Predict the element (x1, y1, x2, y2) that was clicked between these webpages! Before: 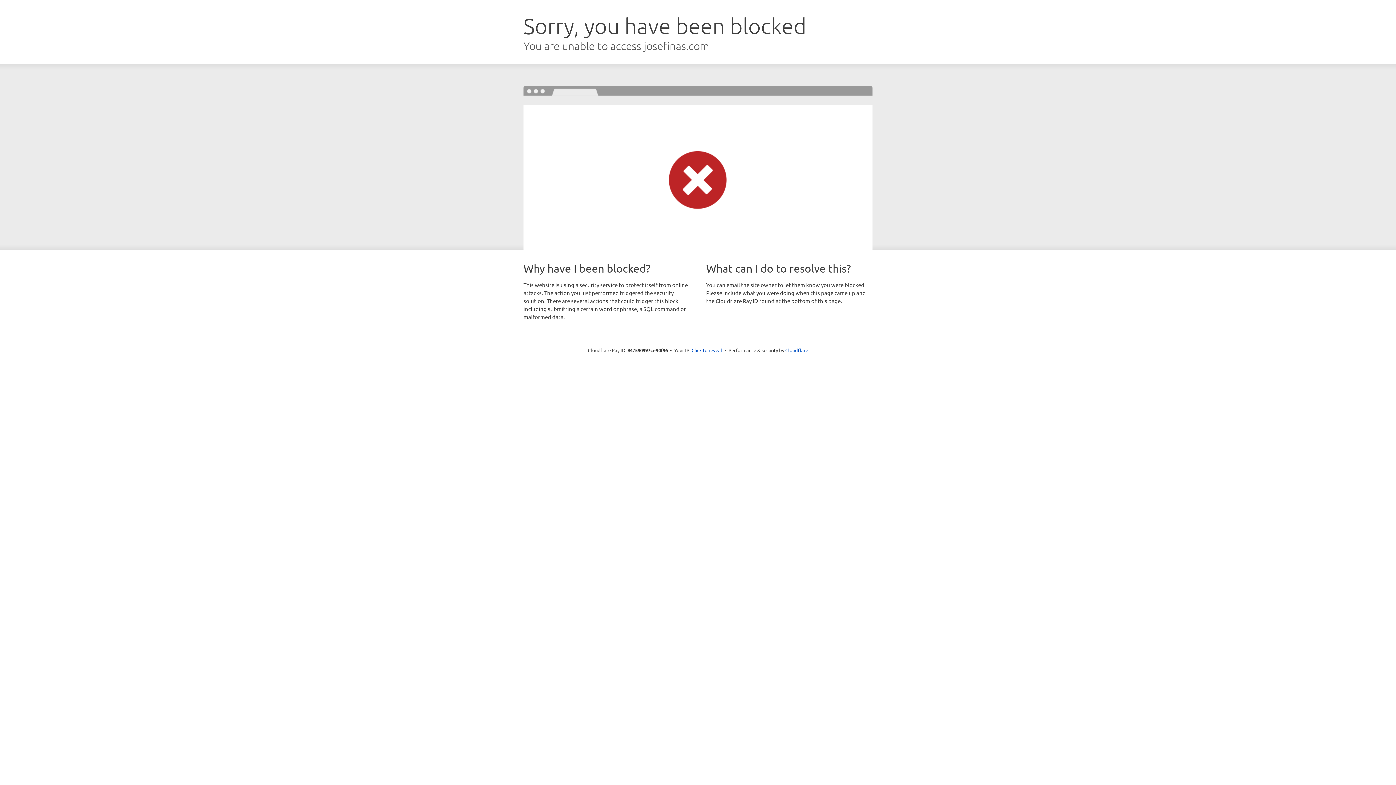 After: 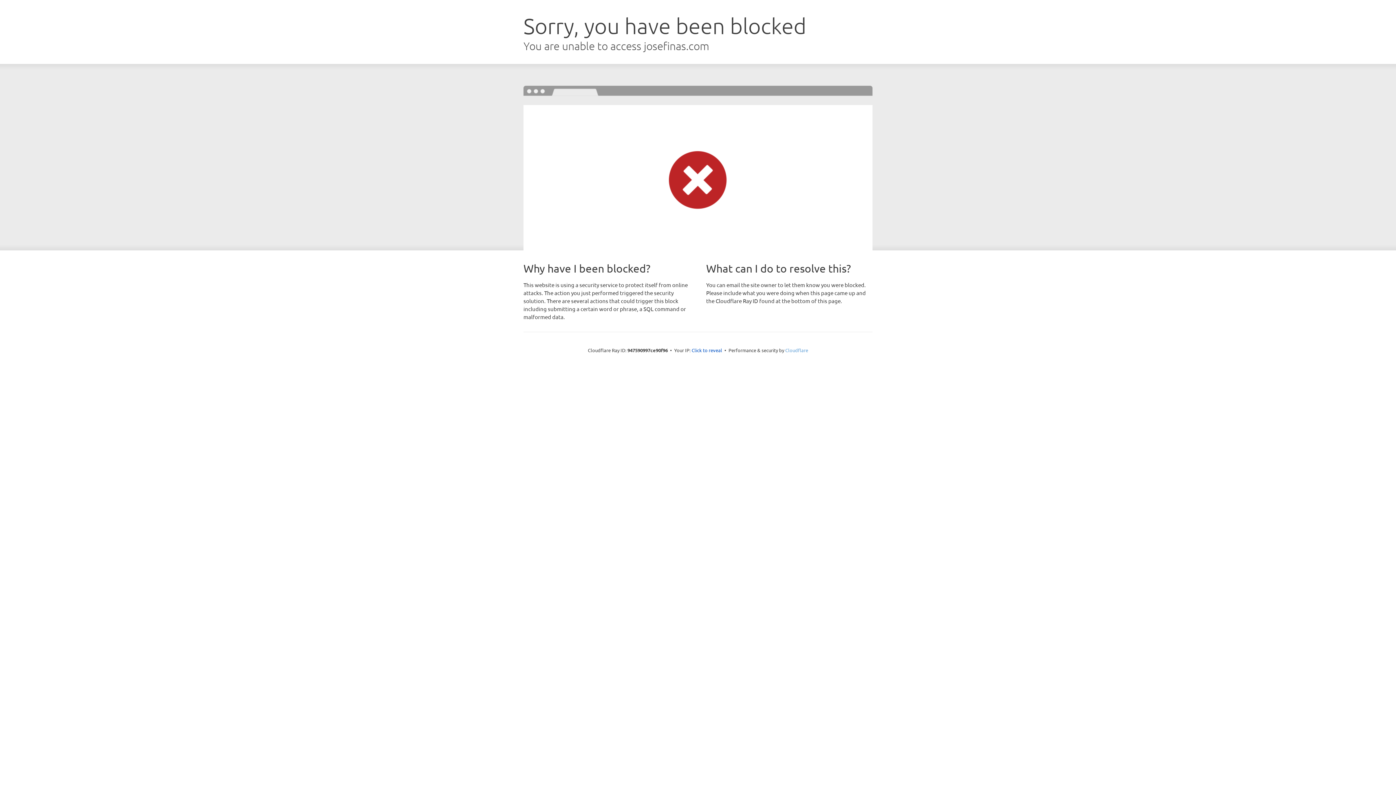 Action: label: Cloudflare bbox: (785, 347, 808, 353)